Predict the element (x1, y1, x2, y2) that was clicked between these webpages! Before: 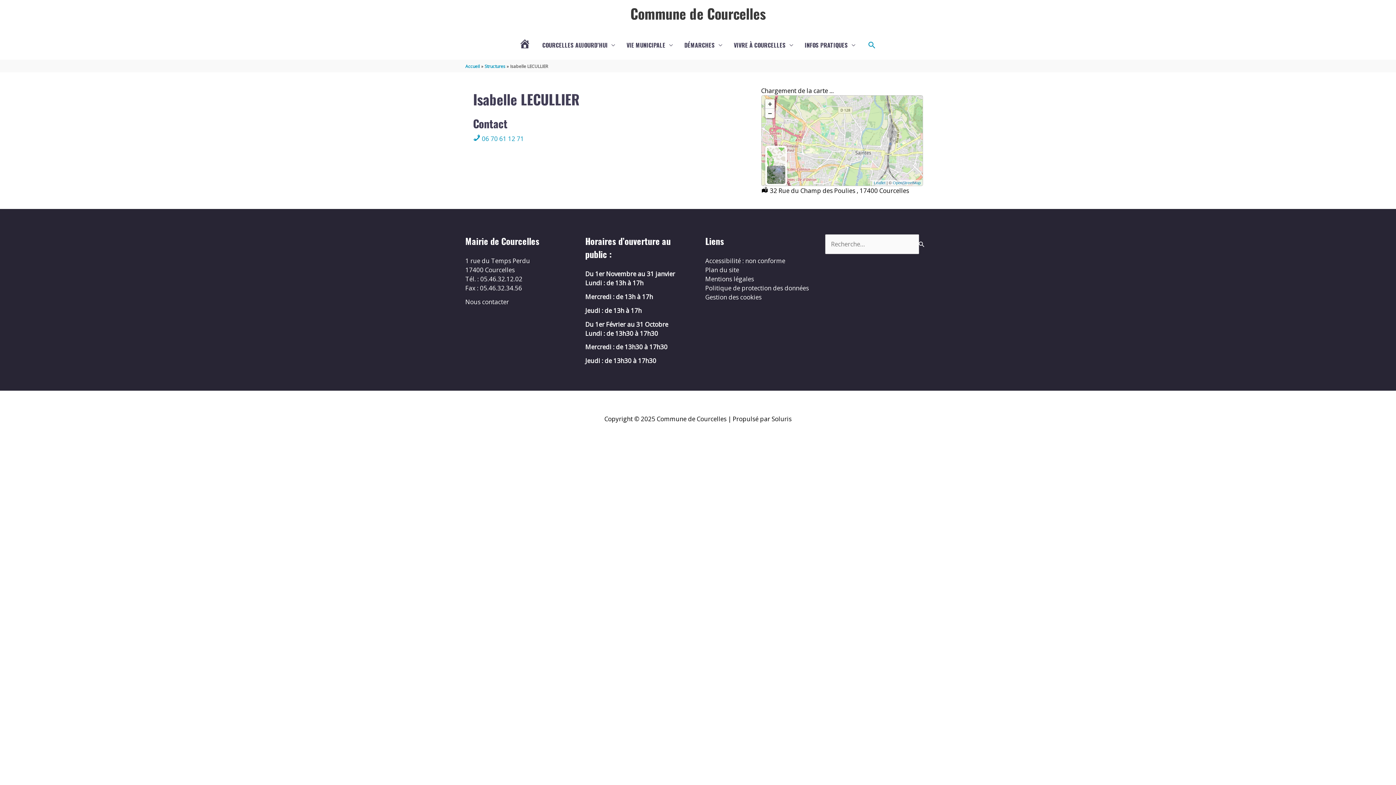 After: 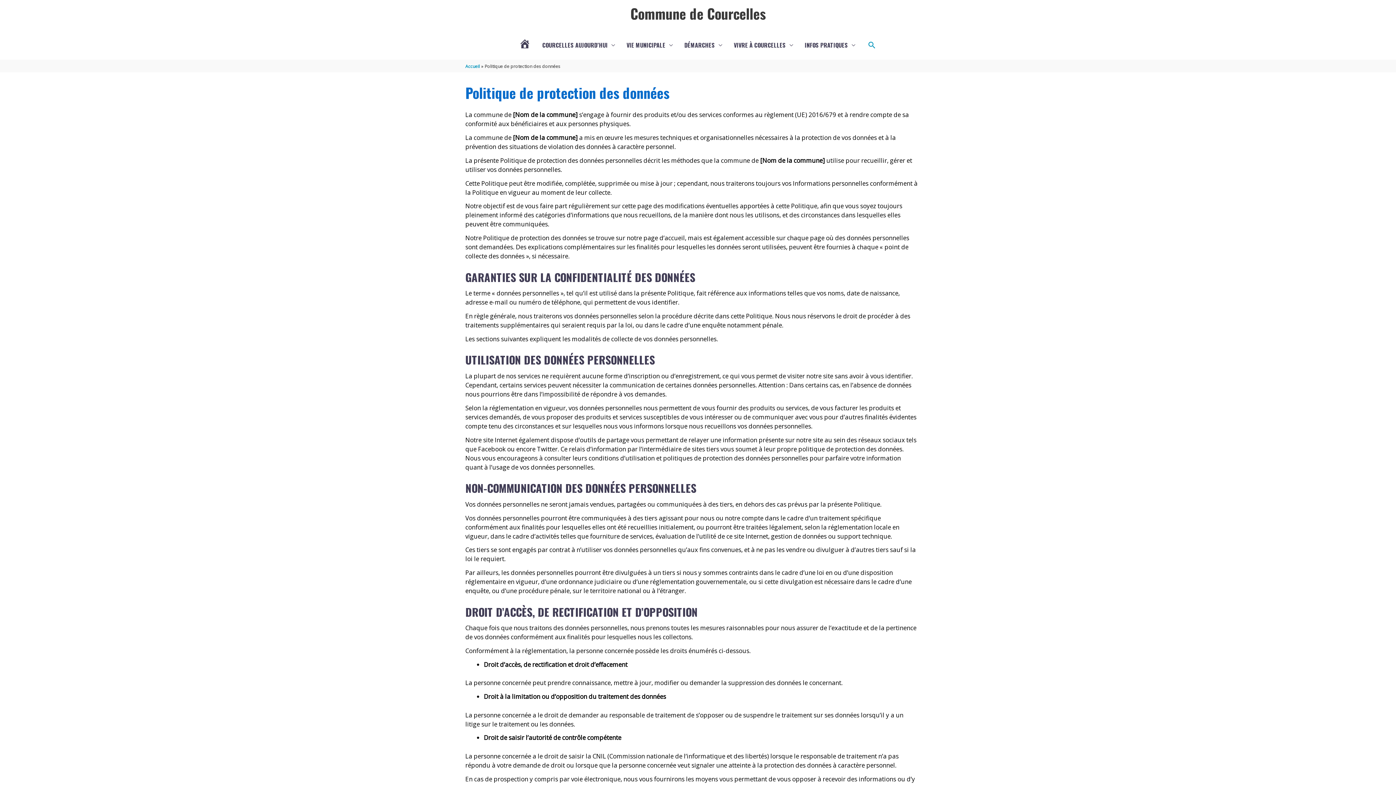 Action: bbox: (705, 284, 809, 292) label: Politique de protection des données